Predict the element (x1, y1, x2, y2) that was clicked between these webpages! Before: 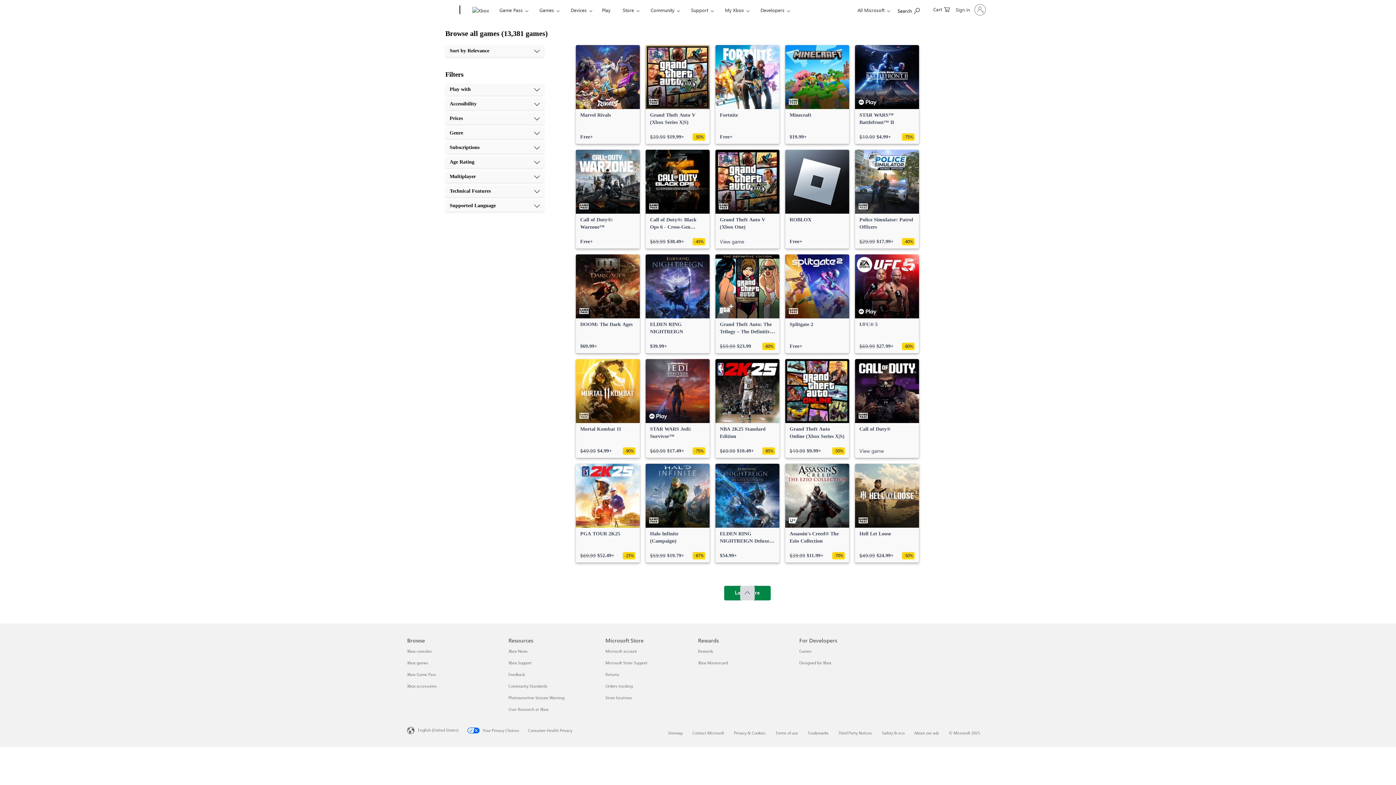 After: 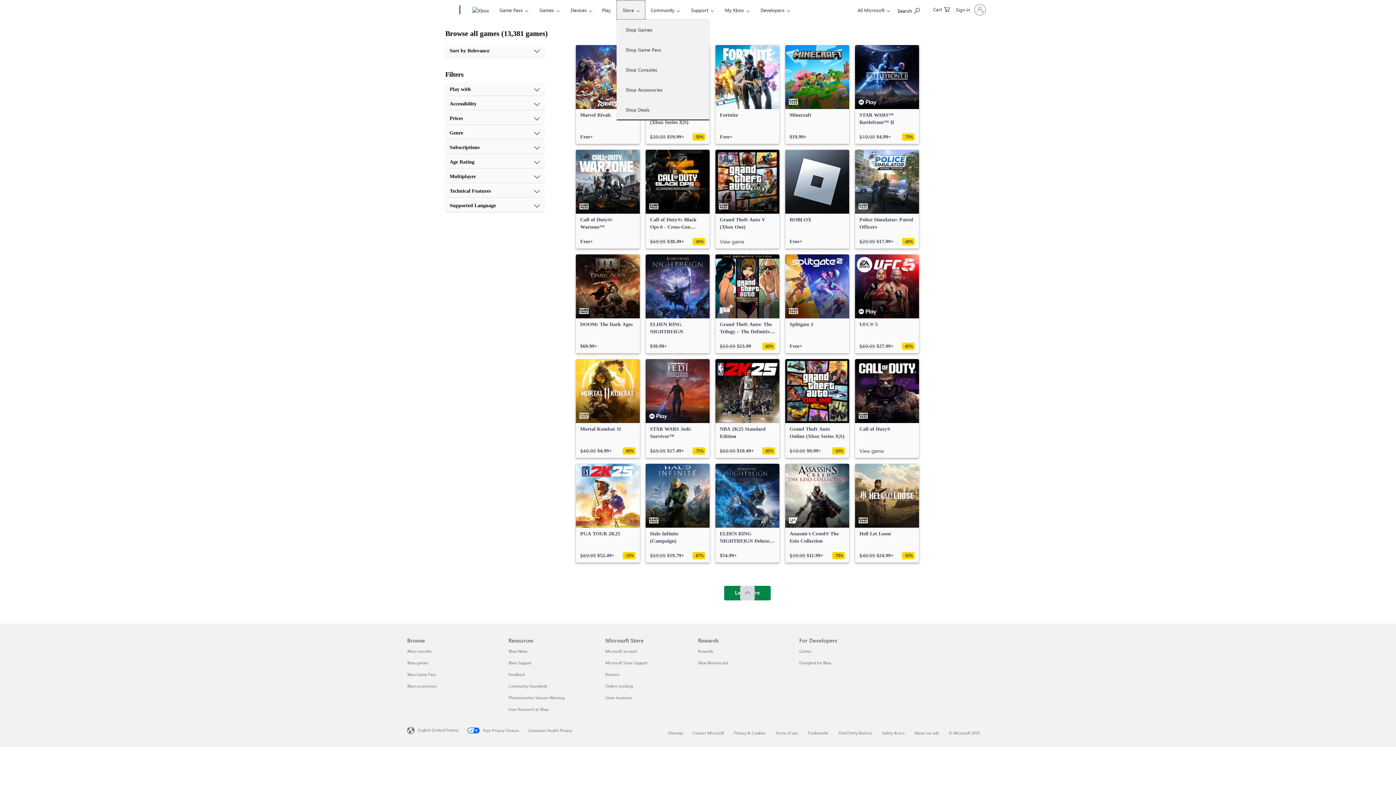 Action: bbox: (616, 0, 645, 19) label: Store